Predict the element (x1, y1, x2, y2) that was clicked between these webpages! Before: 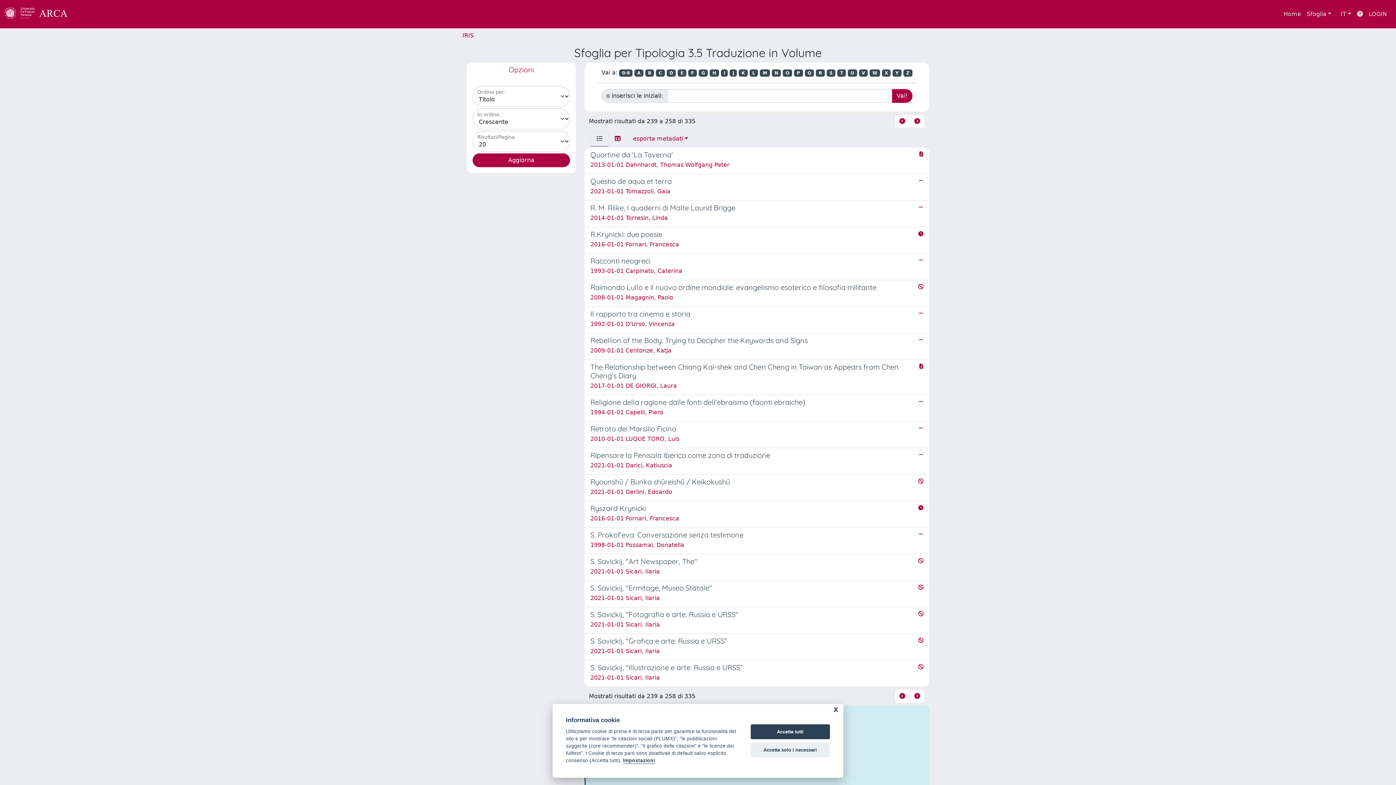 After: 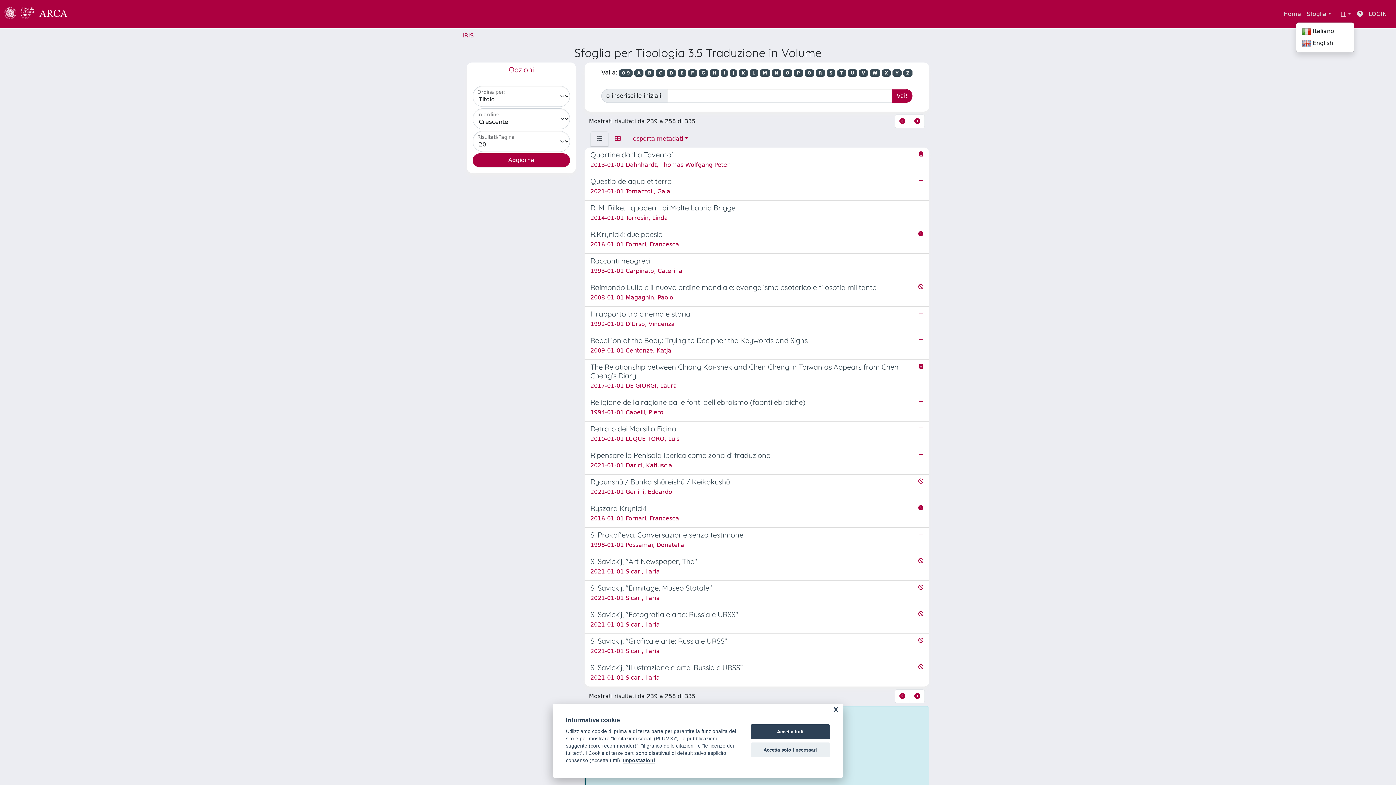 Action: label: IT bbox: (1338, 6, 1354, 21)